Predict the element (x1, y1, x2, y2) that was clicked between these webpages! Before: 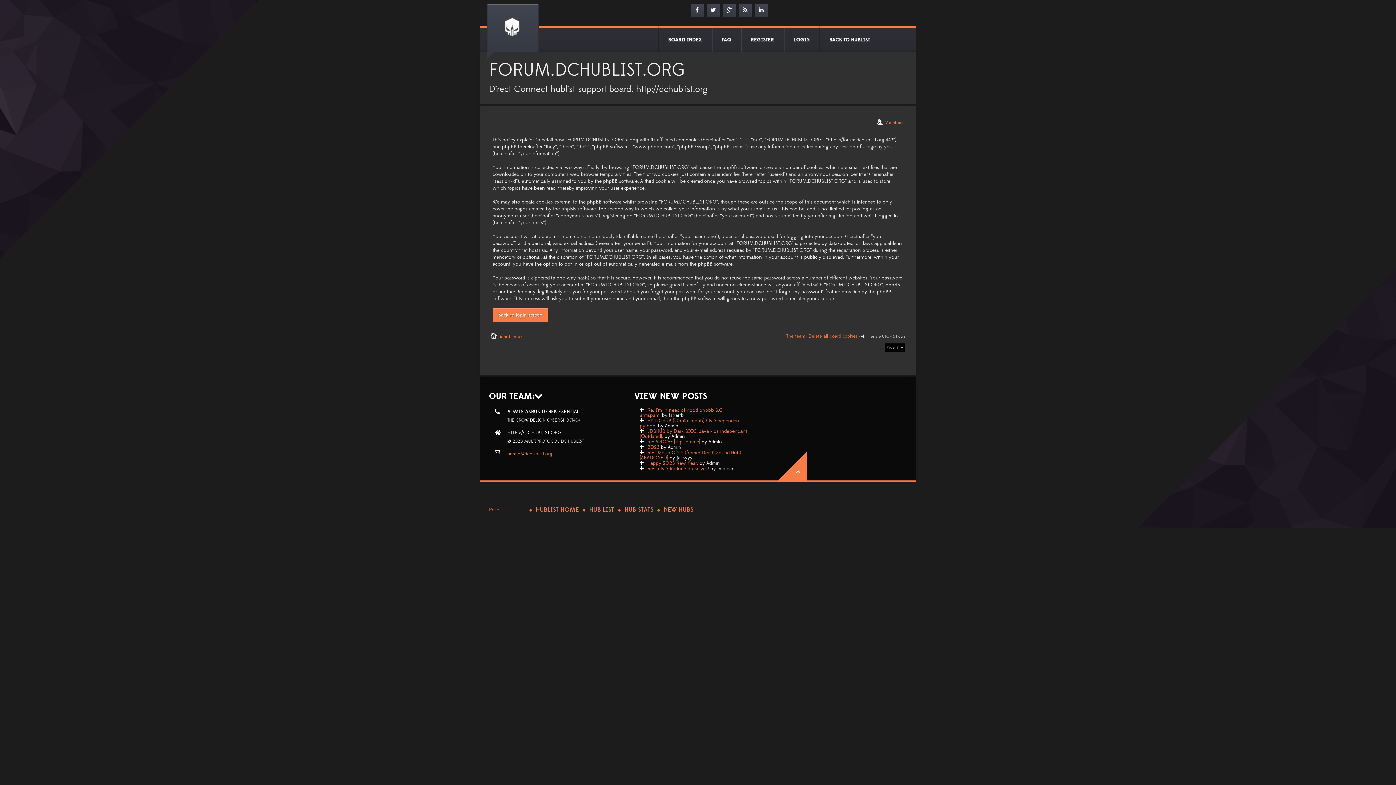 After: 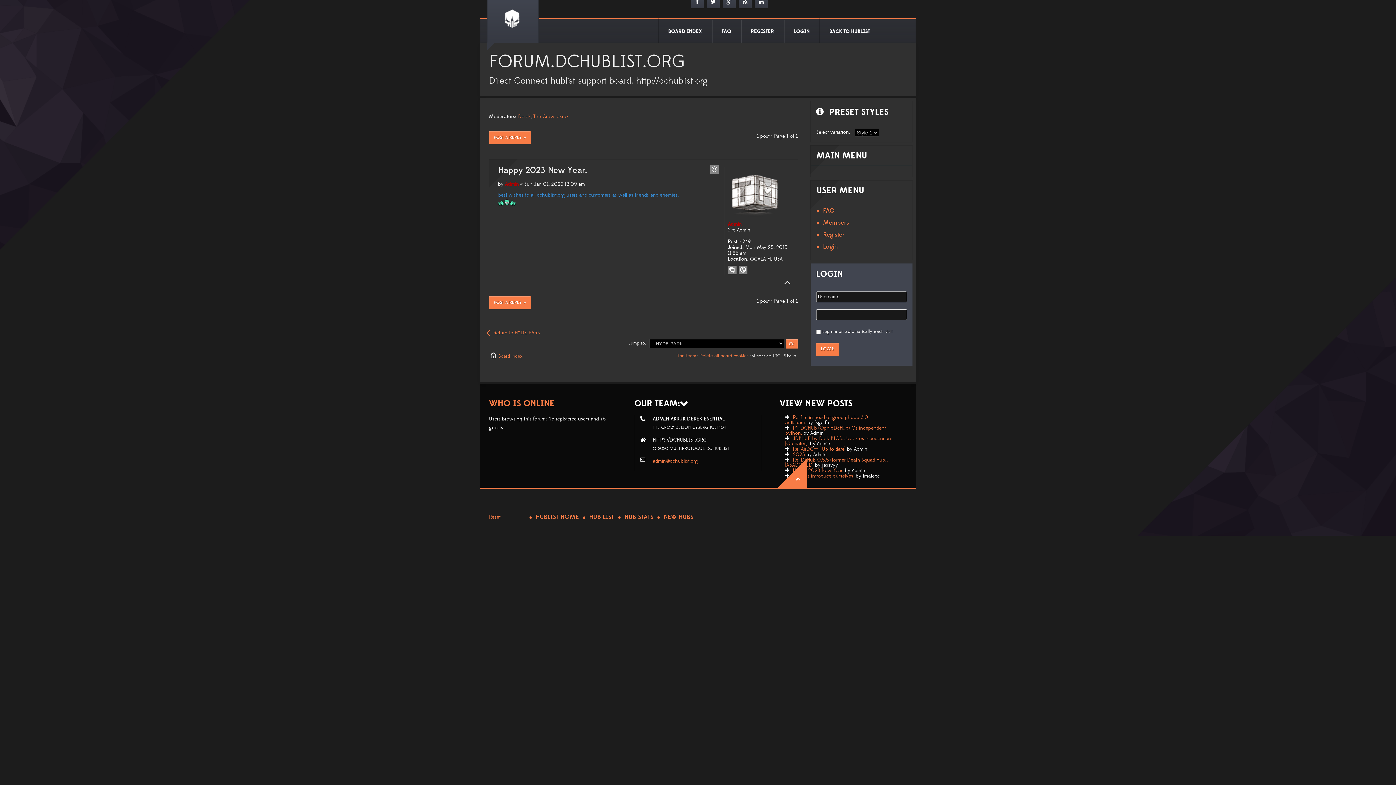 Action: label: Happy 2023 New Year. bbox: (647, 460, 698, 466)